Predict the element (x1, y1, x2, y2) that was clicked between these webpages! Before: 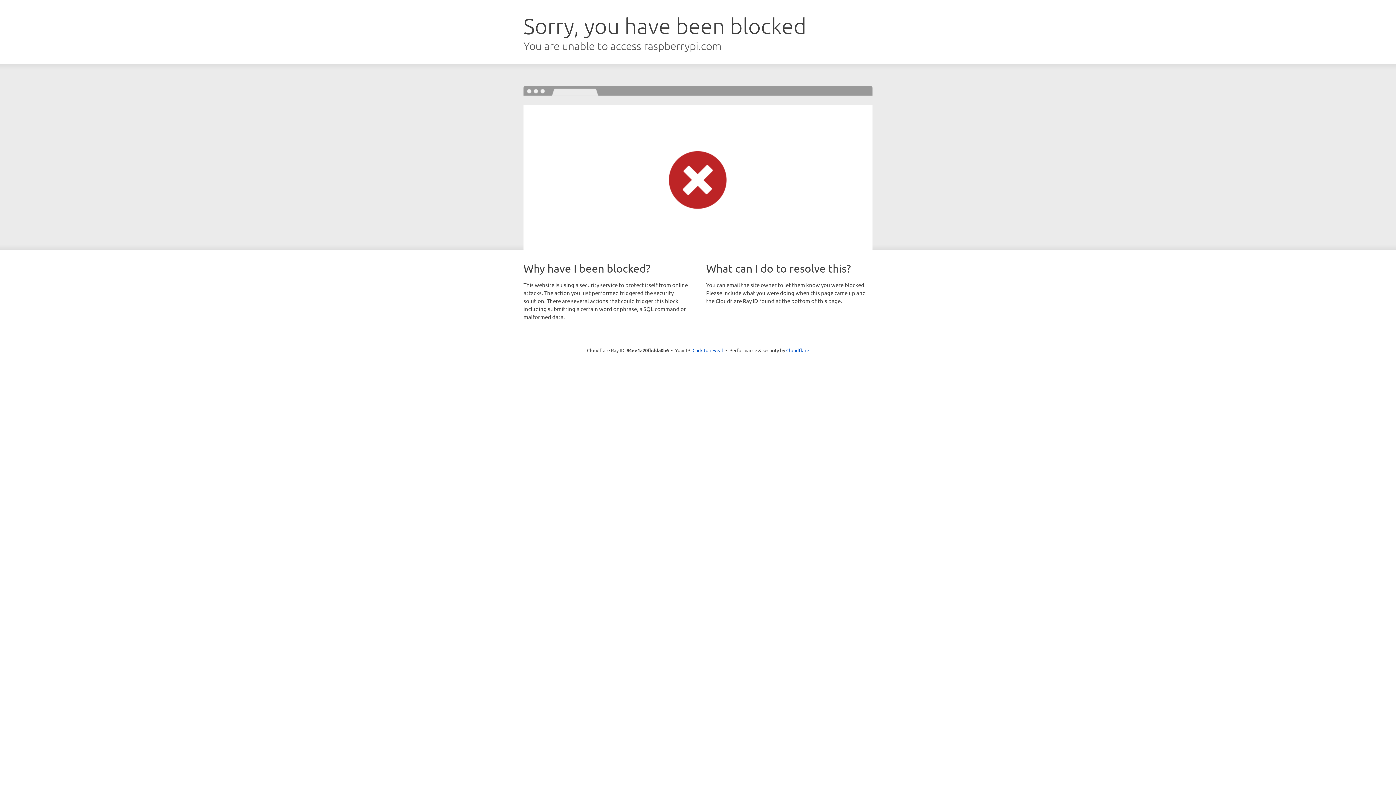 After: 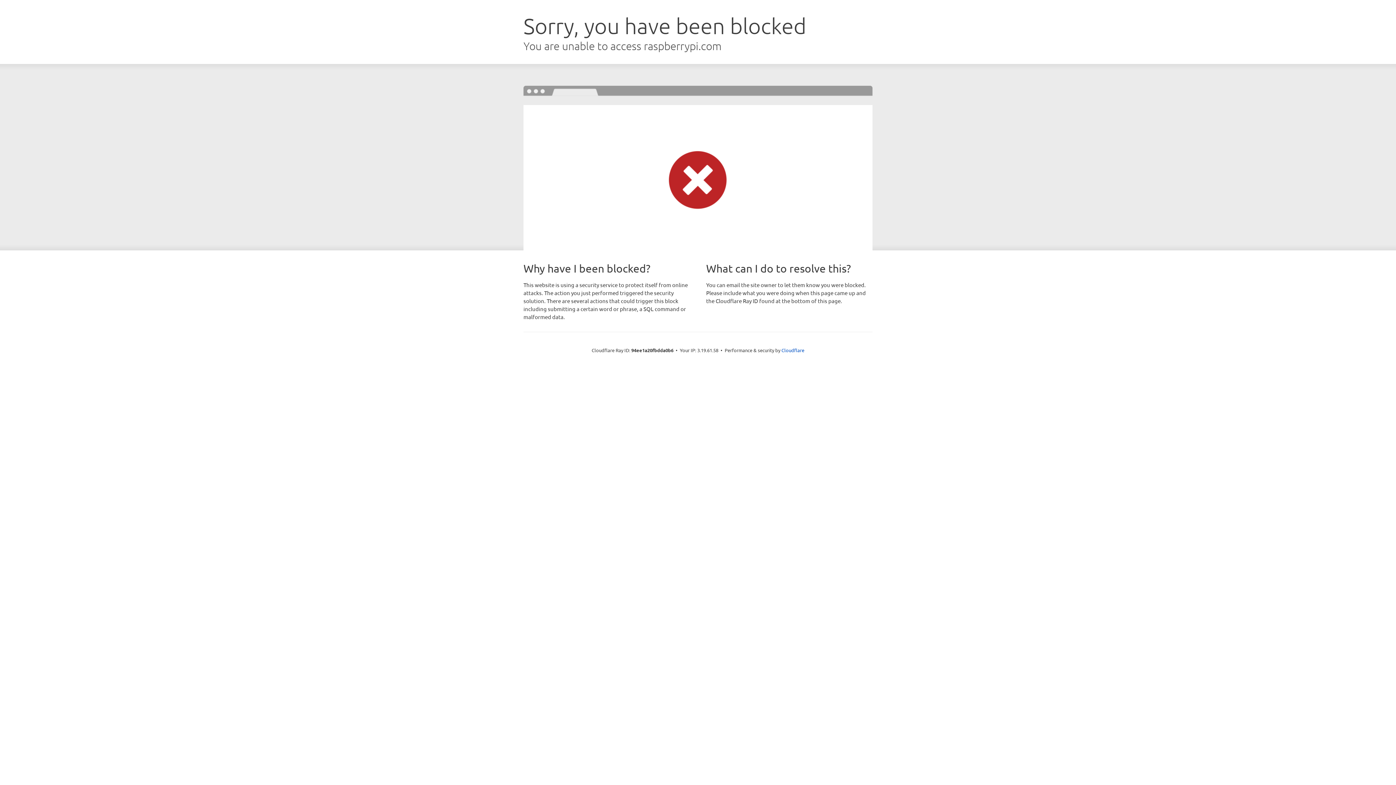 Action: bbox: (692, 346, 723, 353) label: Click to reveal